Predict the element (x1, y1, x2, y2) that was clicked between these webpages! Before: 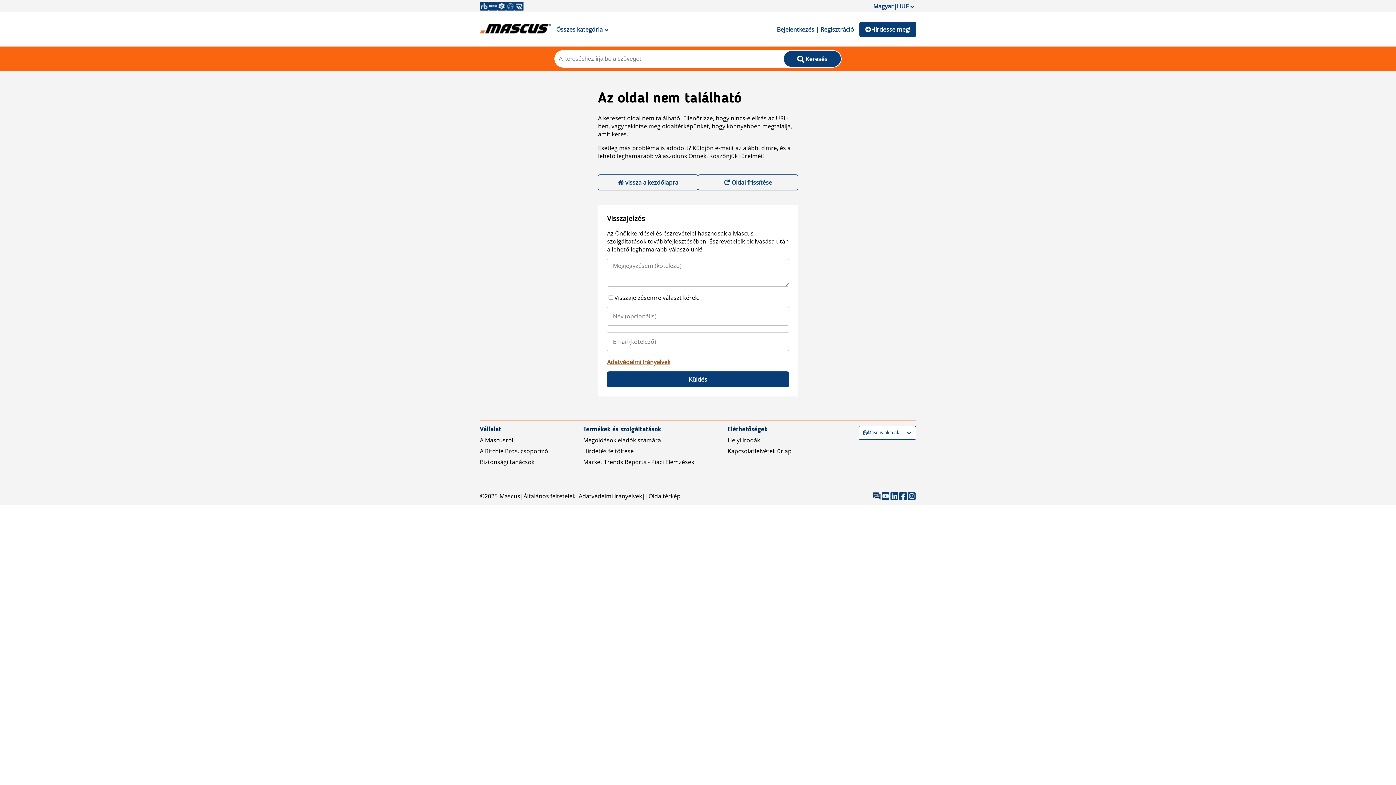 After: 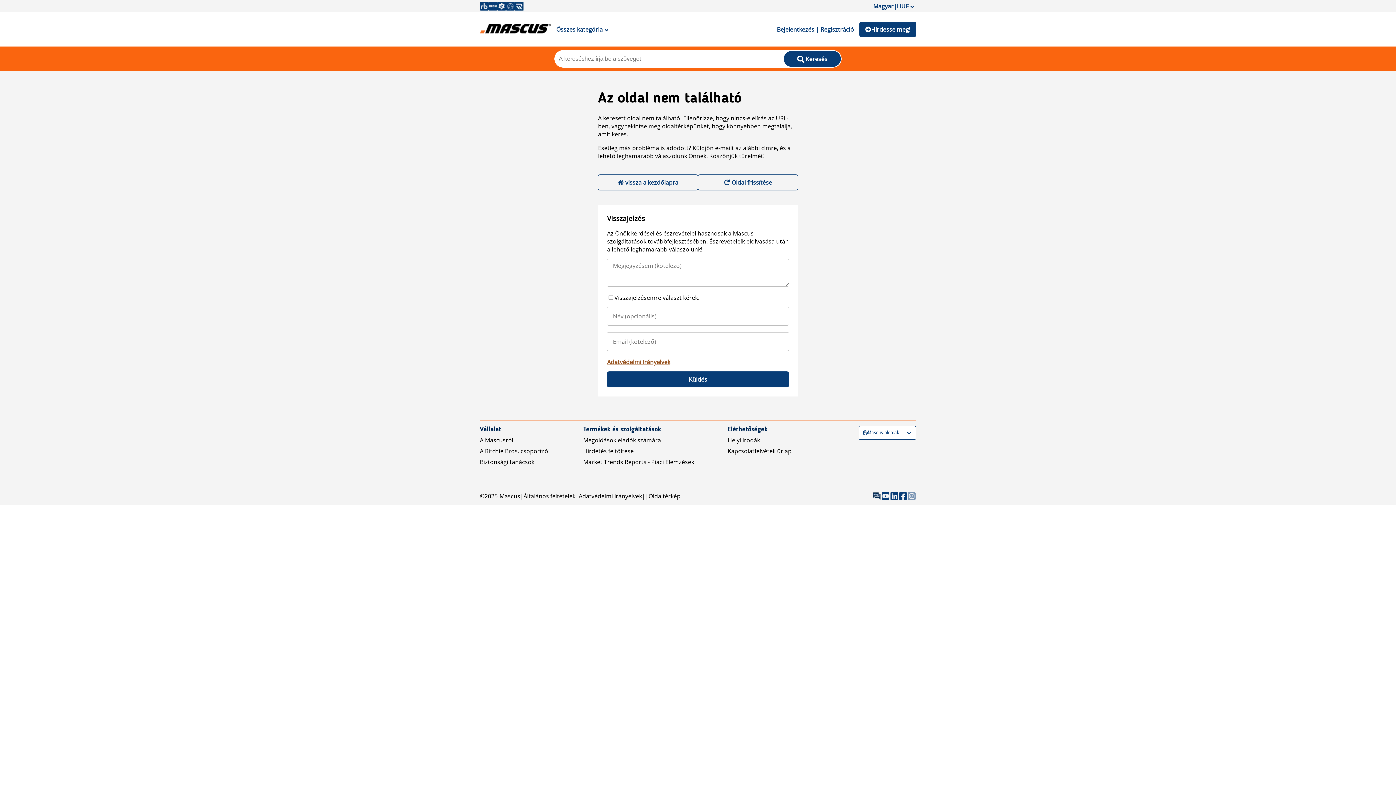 Action: bbox: (907, 492, 916, 500)